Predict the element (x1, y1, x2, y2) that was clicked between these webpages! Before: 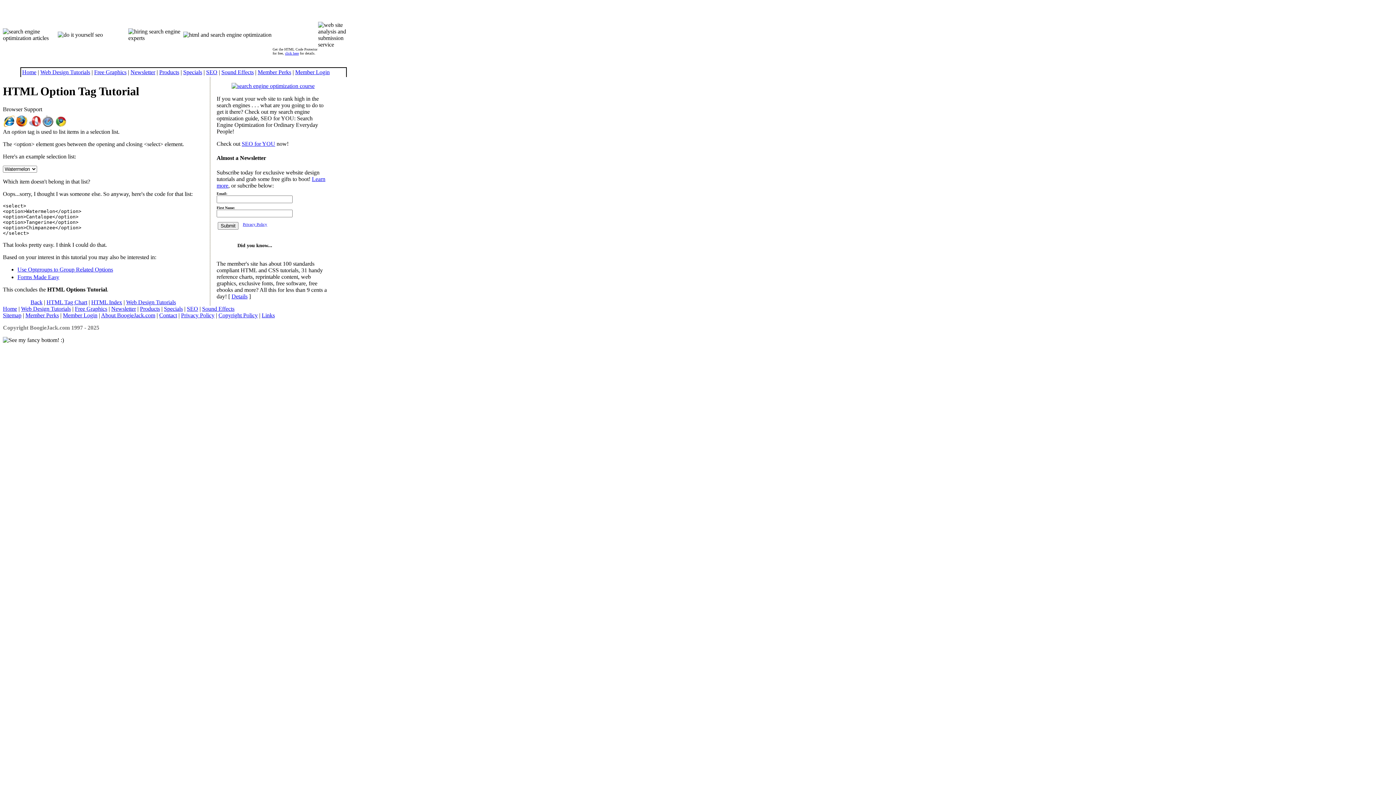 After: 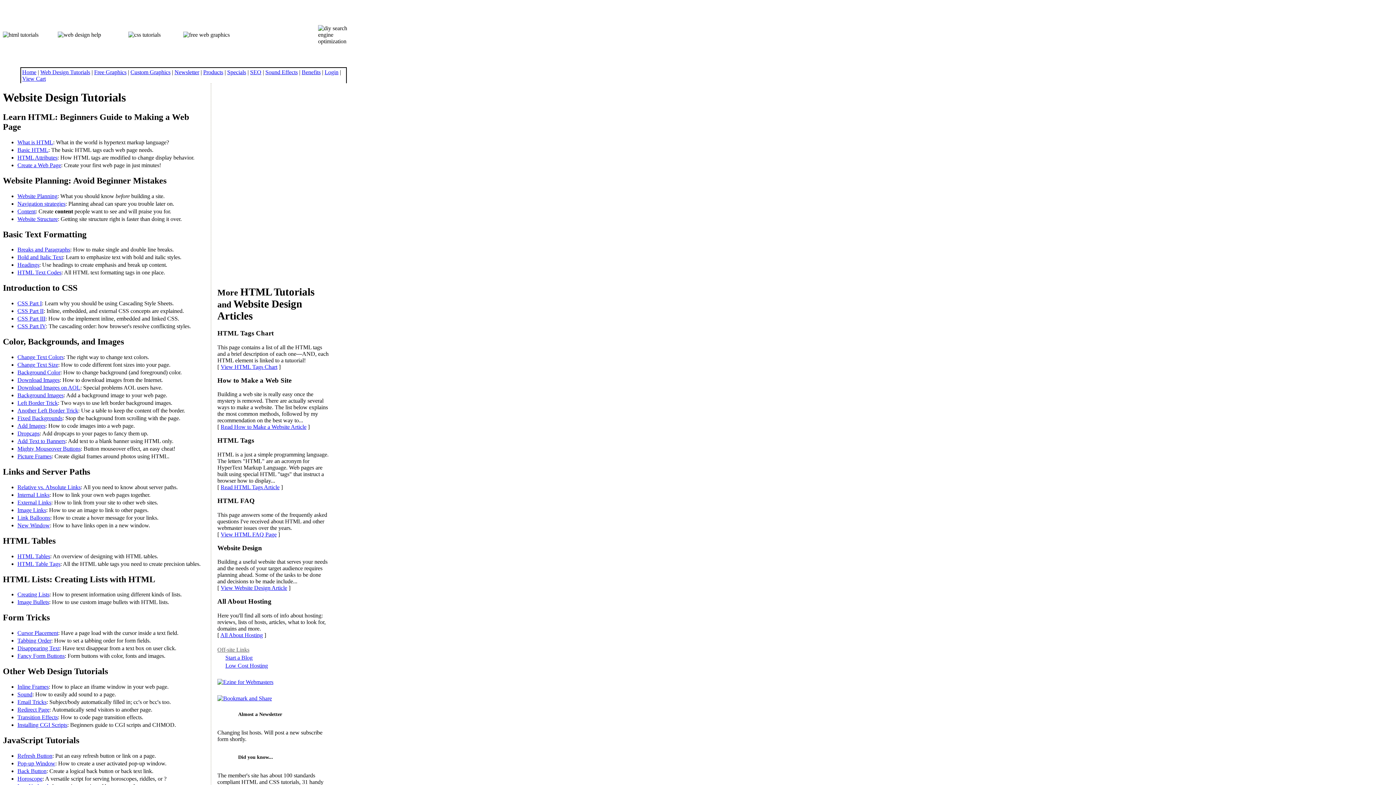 Action: label: Web Design Tutorials bbox: (21, 305, 70, 312)